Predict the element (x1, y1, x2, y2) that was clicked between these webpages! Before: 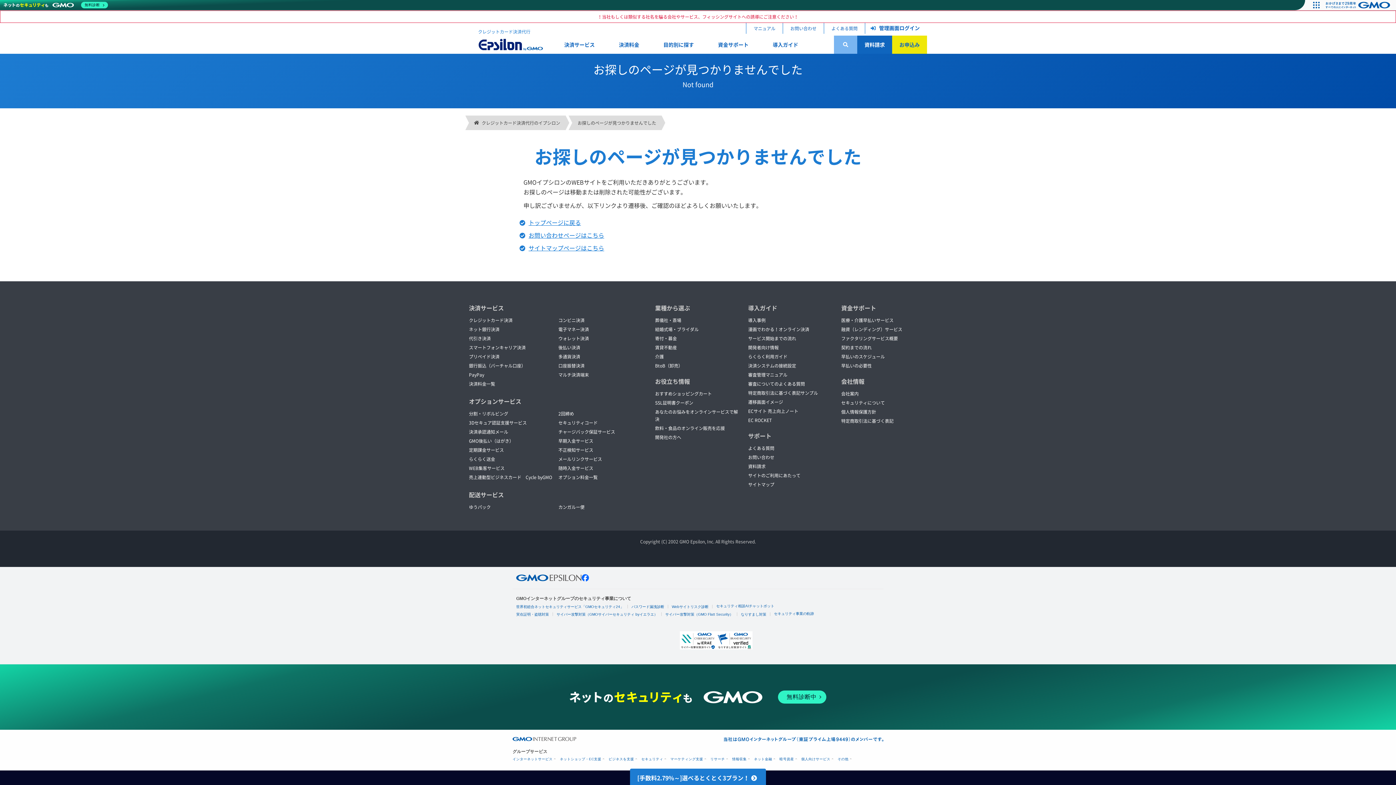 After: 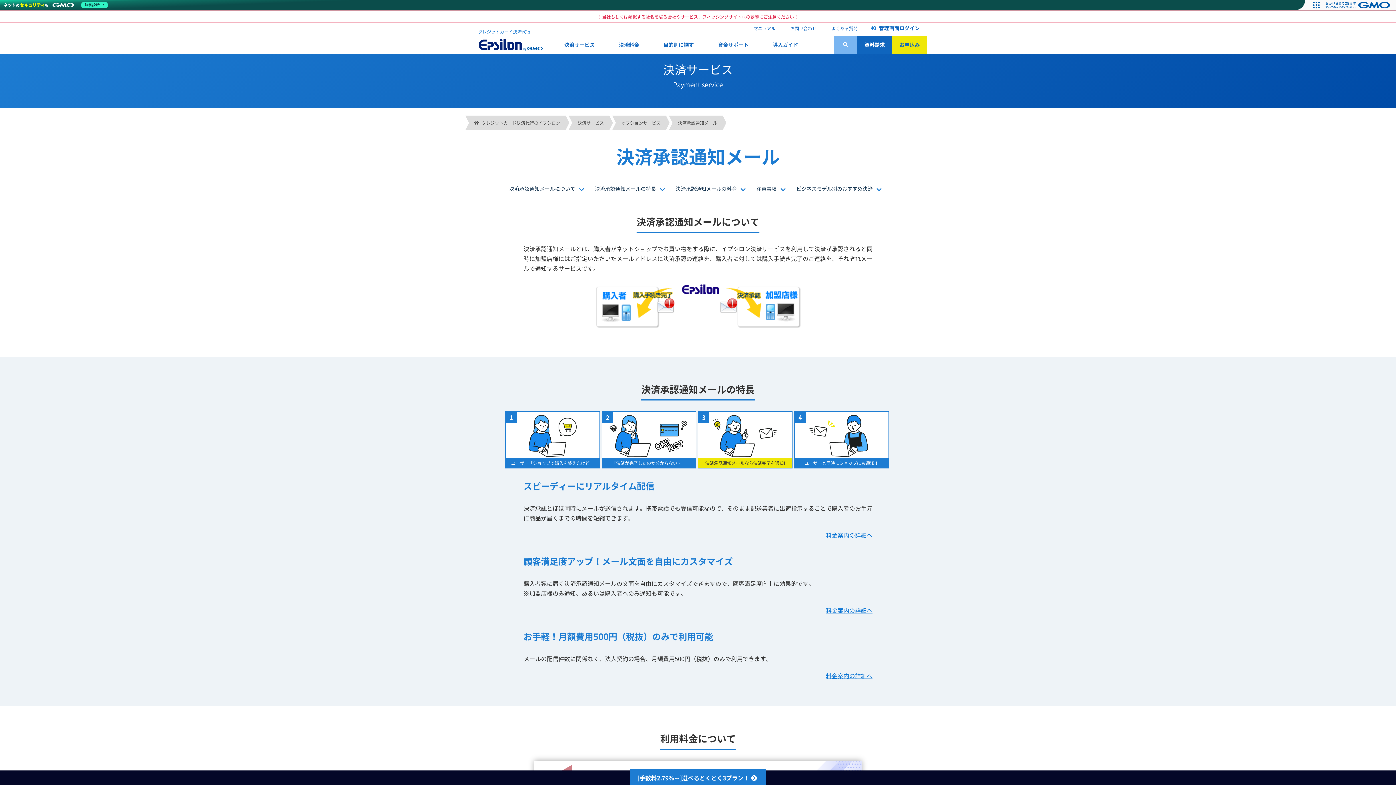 Action: label: 決済承認通知メール bbox: (469, 428, 508, 435)